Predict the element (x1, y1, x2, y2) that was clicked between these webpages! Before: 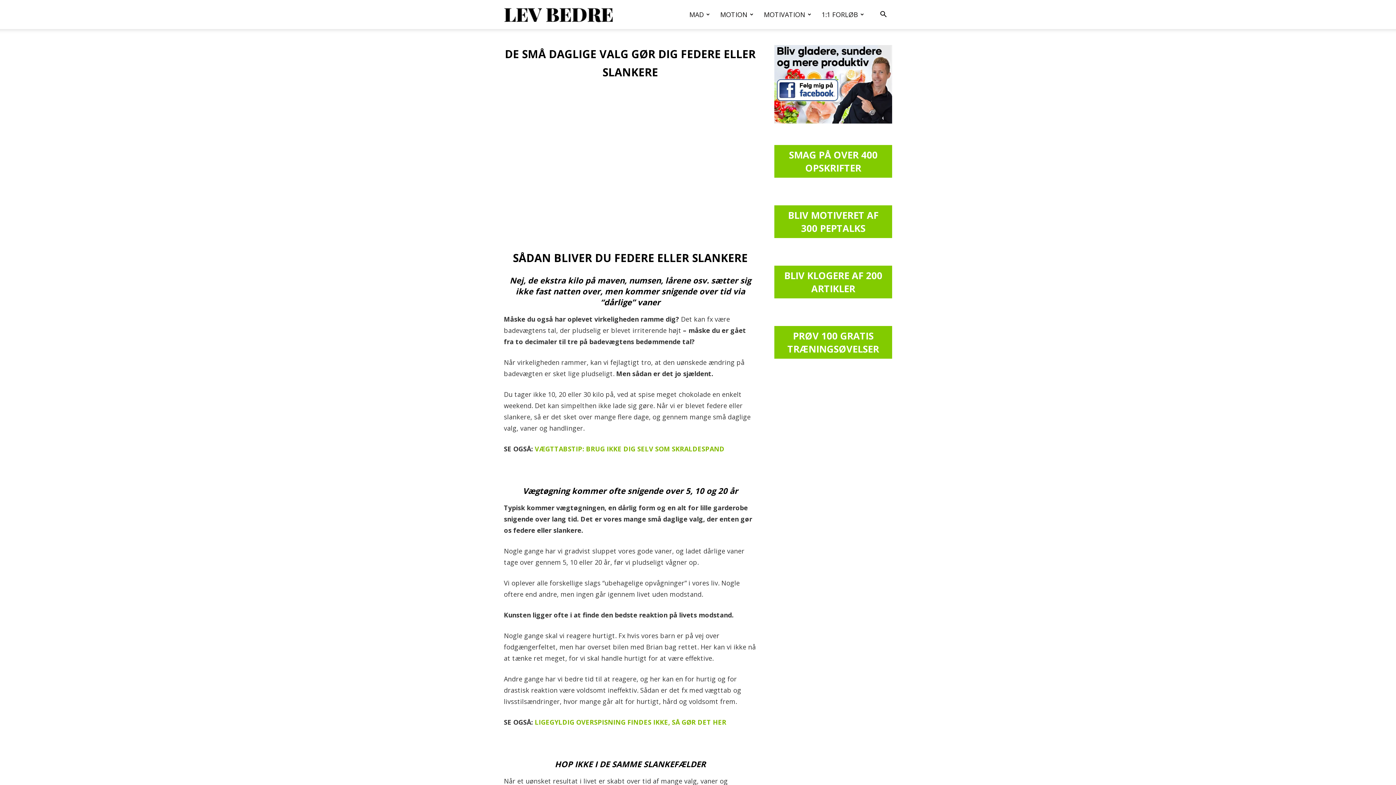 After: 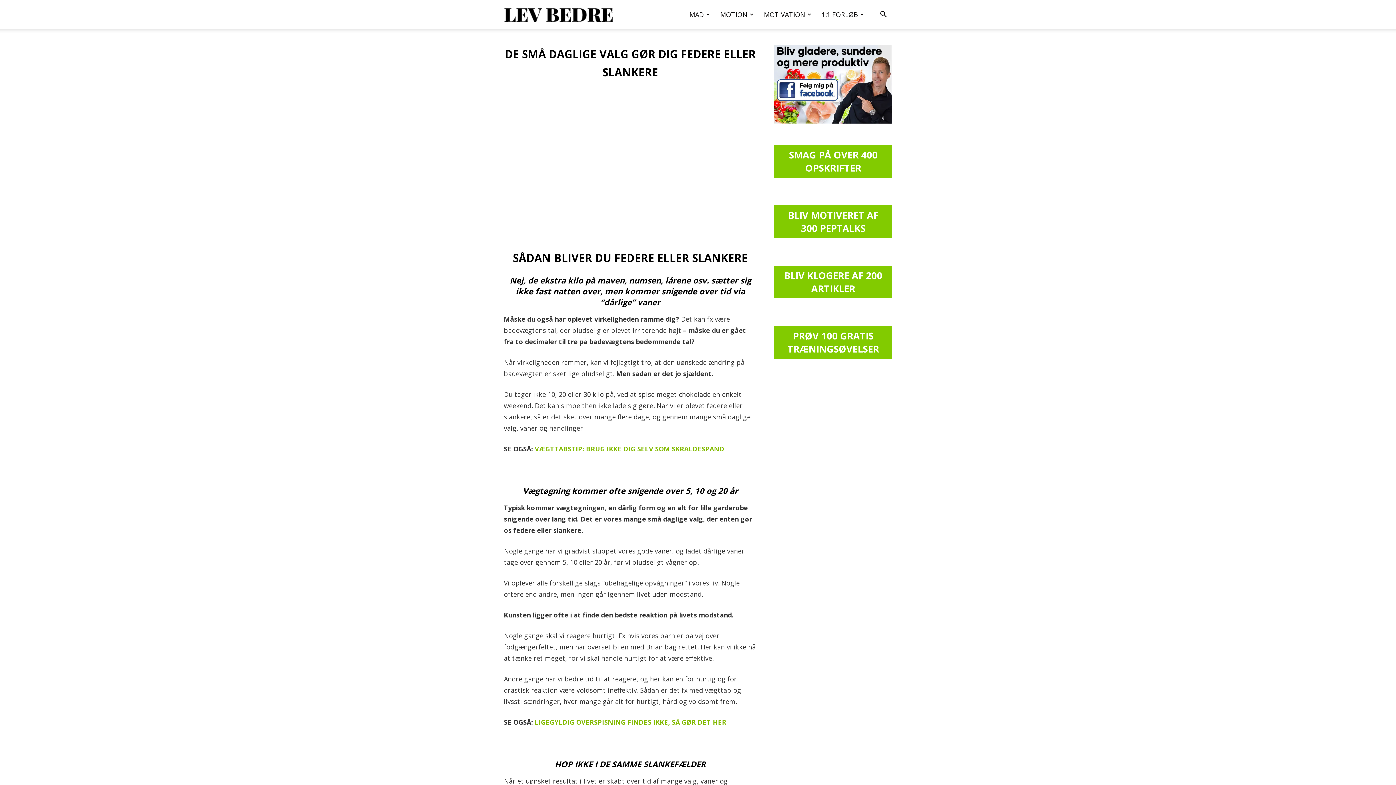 Action: bbox: (774, 45, 892, 123)